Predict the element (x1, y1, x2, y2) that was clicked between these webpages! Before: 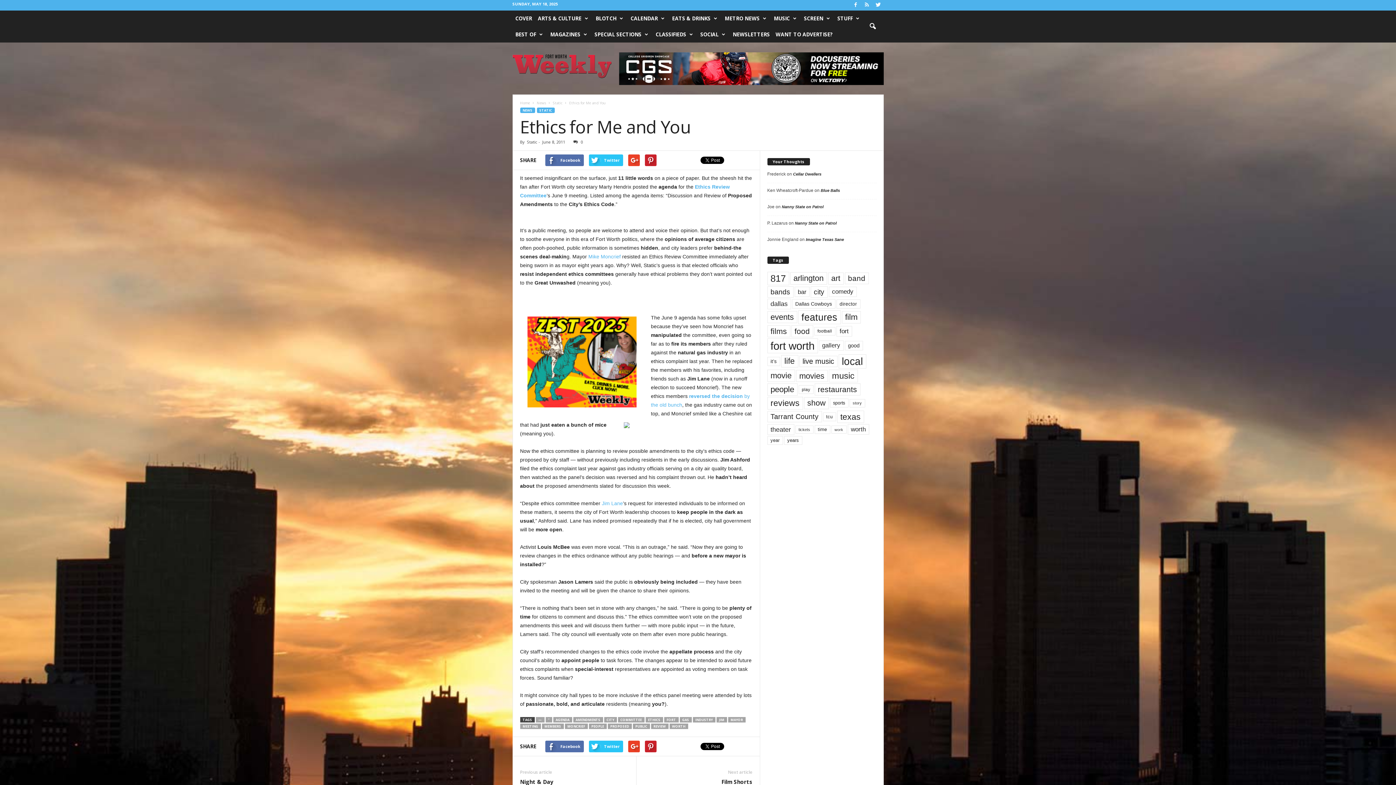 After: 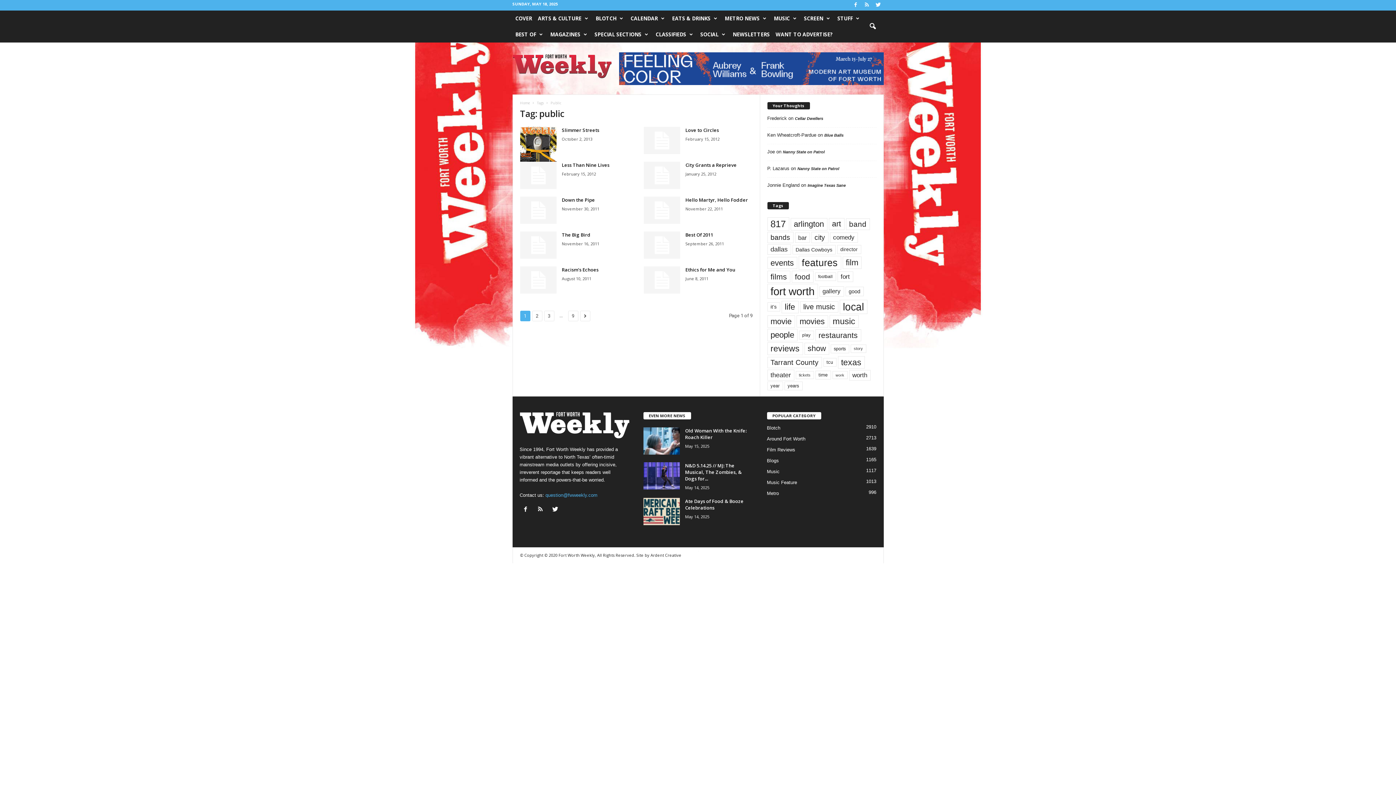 Action: label: PUBLIC bbox: (632, 724, 650, 729)